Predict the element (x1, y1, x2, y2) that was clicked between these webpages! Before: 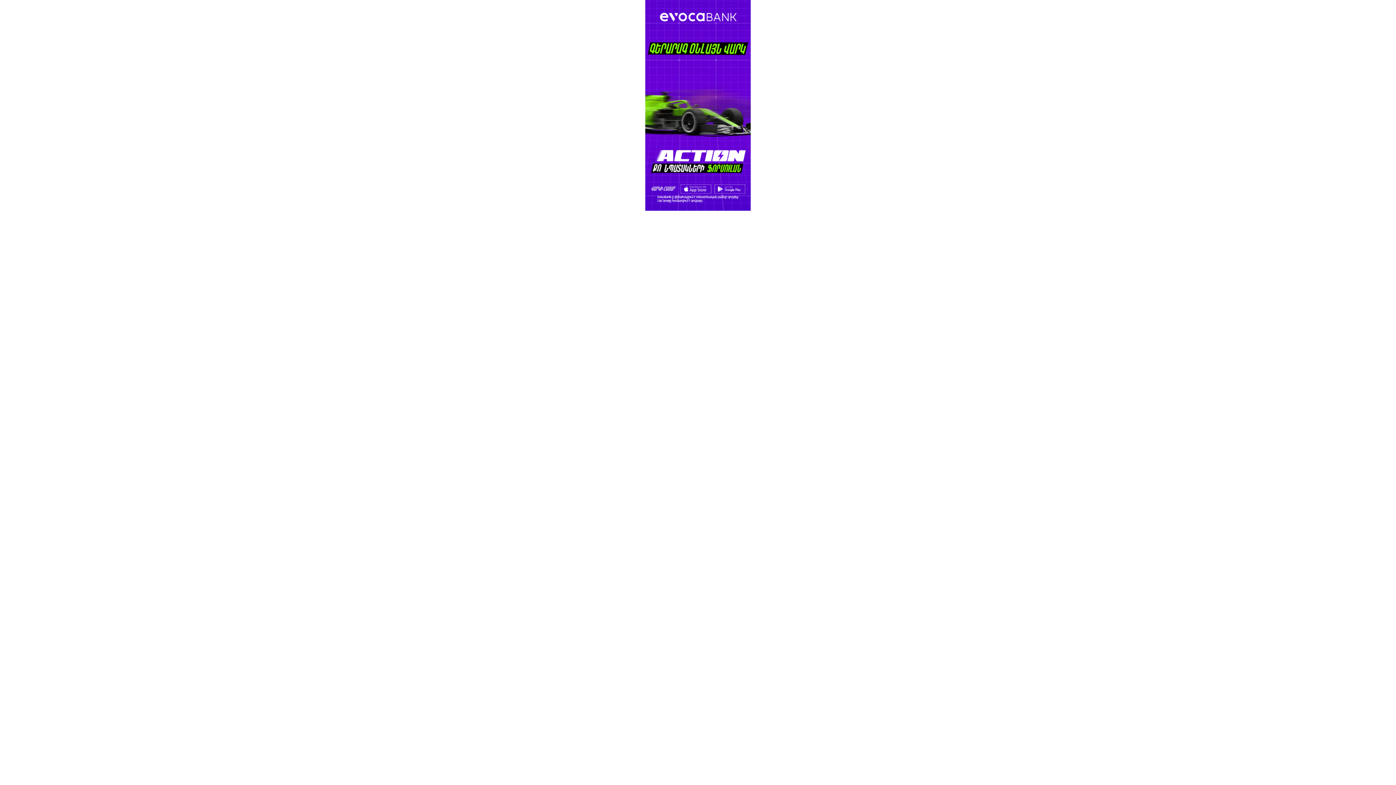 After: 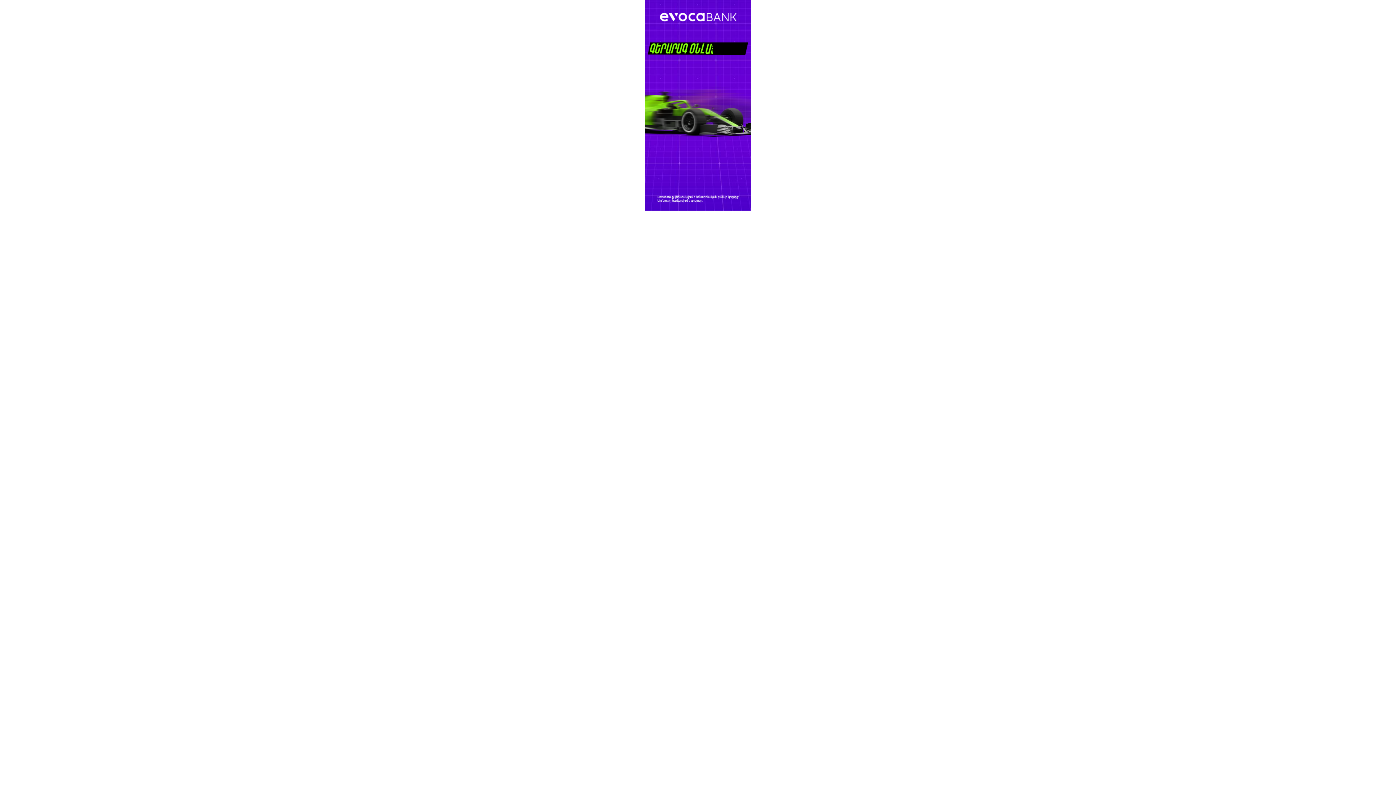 Action: bbox: (645, 0, 750, 210)